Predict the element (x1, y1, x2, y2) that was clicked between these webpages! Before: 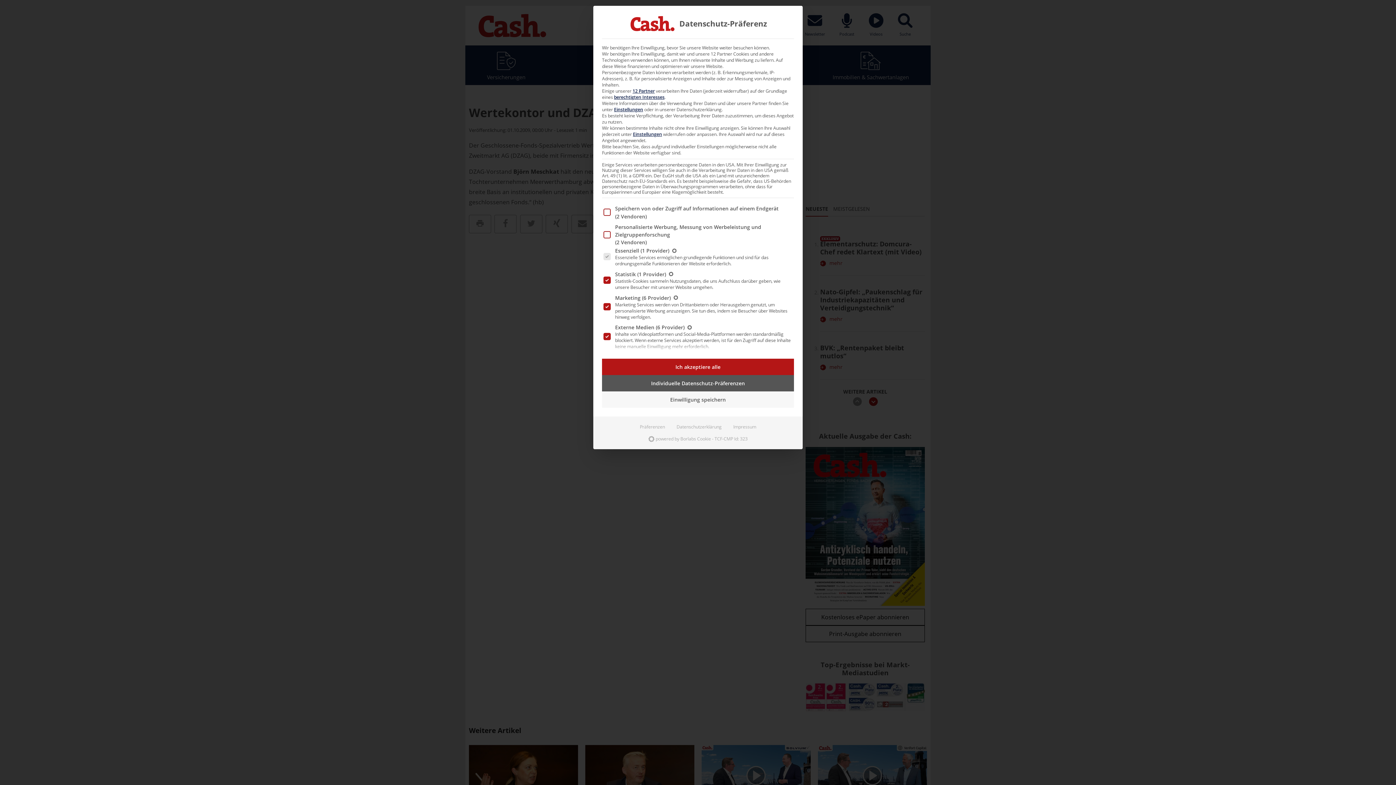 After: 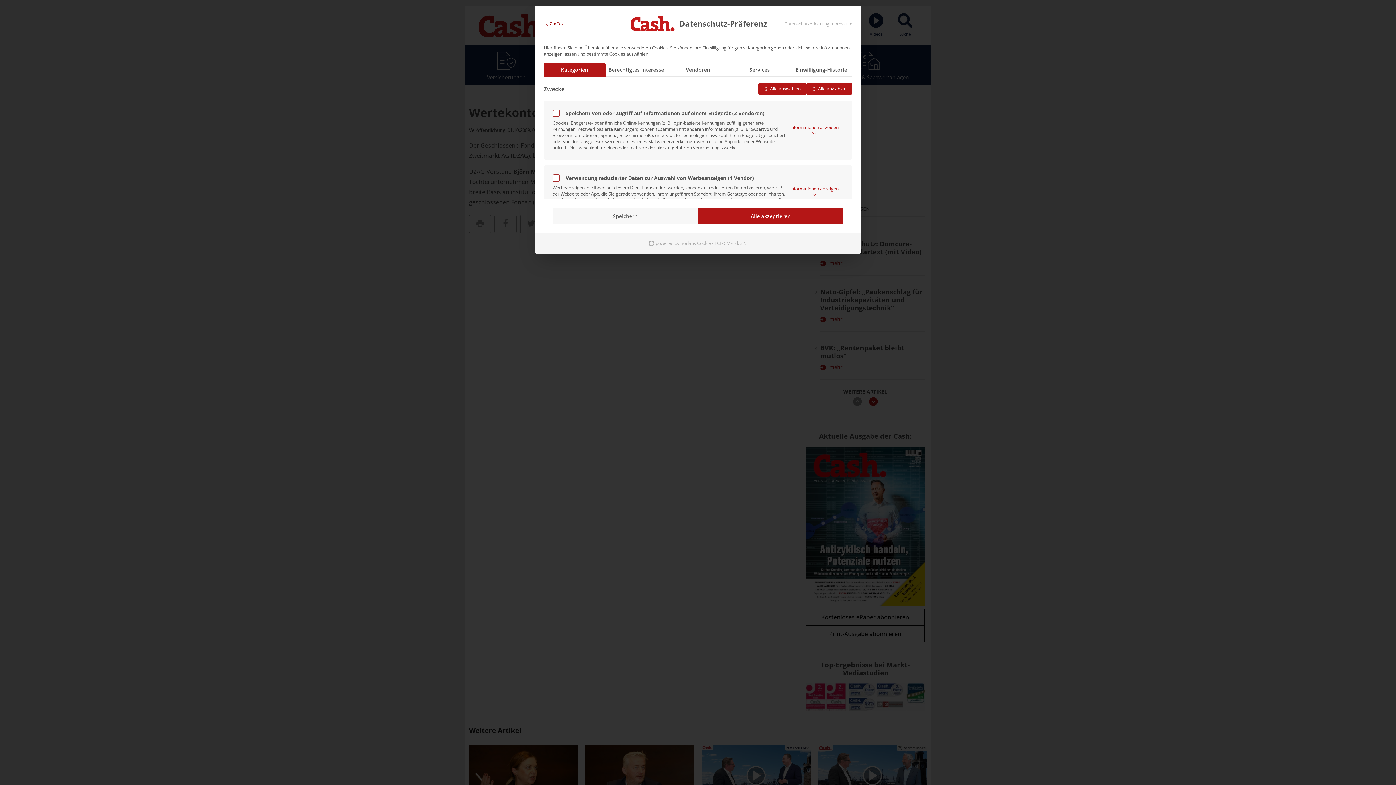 Action: bbox: (634, 421, 670, 433) label: Präferenzen